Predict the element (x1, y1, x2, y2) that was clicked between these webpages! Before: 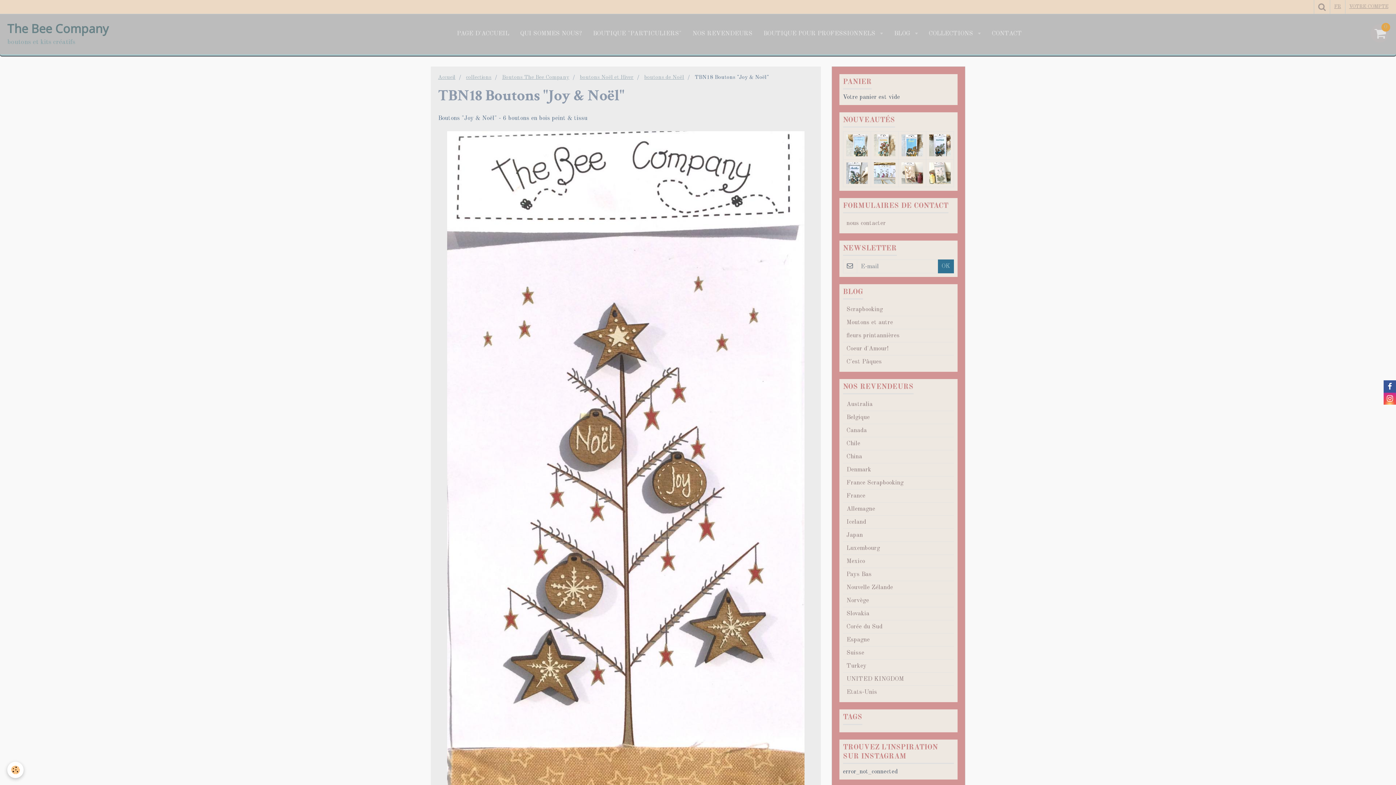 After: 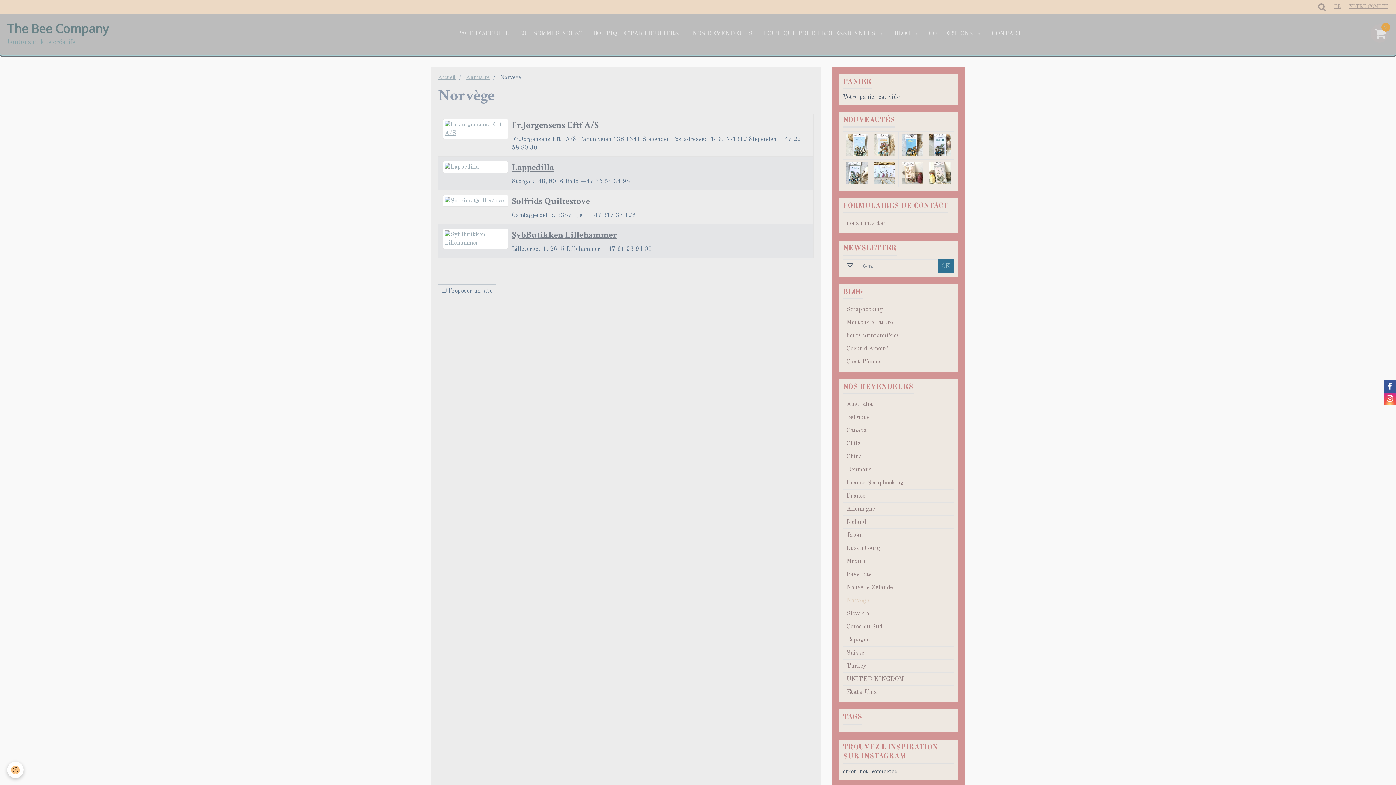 Action: label: Norvège bbox: (843, 594, 954, 607)